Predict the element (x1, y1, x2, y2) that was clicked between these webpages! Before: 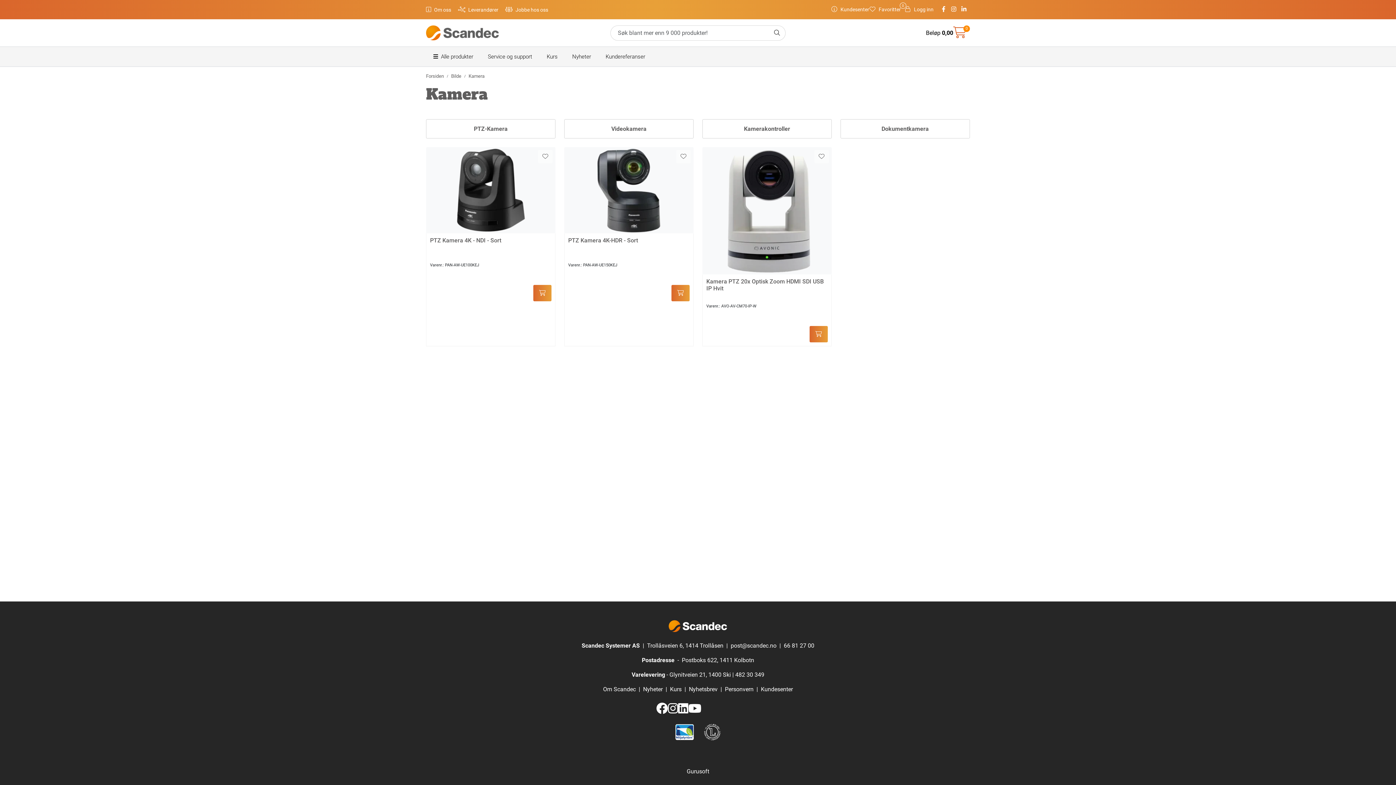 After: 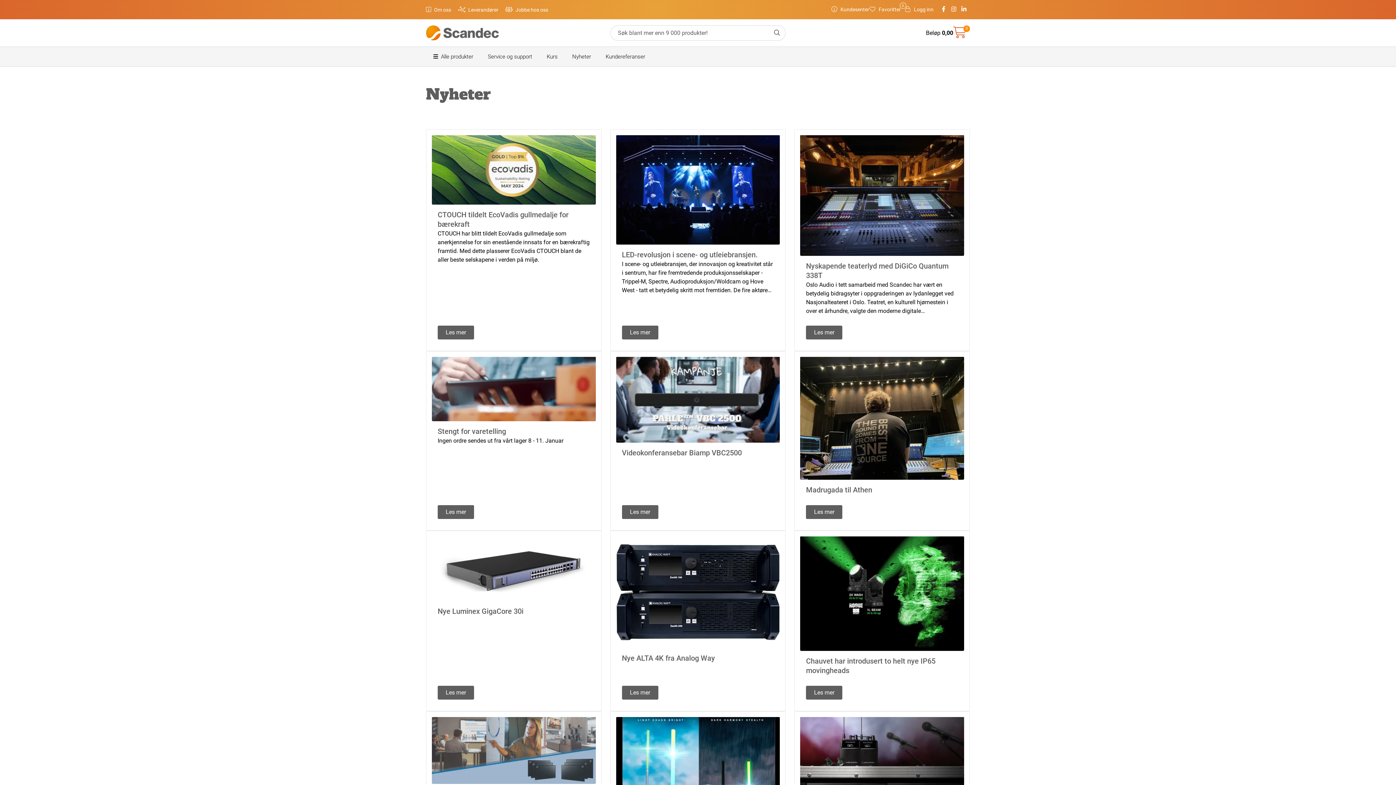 Action: bbox: (643, 686, 662, 693) label: Nyheter